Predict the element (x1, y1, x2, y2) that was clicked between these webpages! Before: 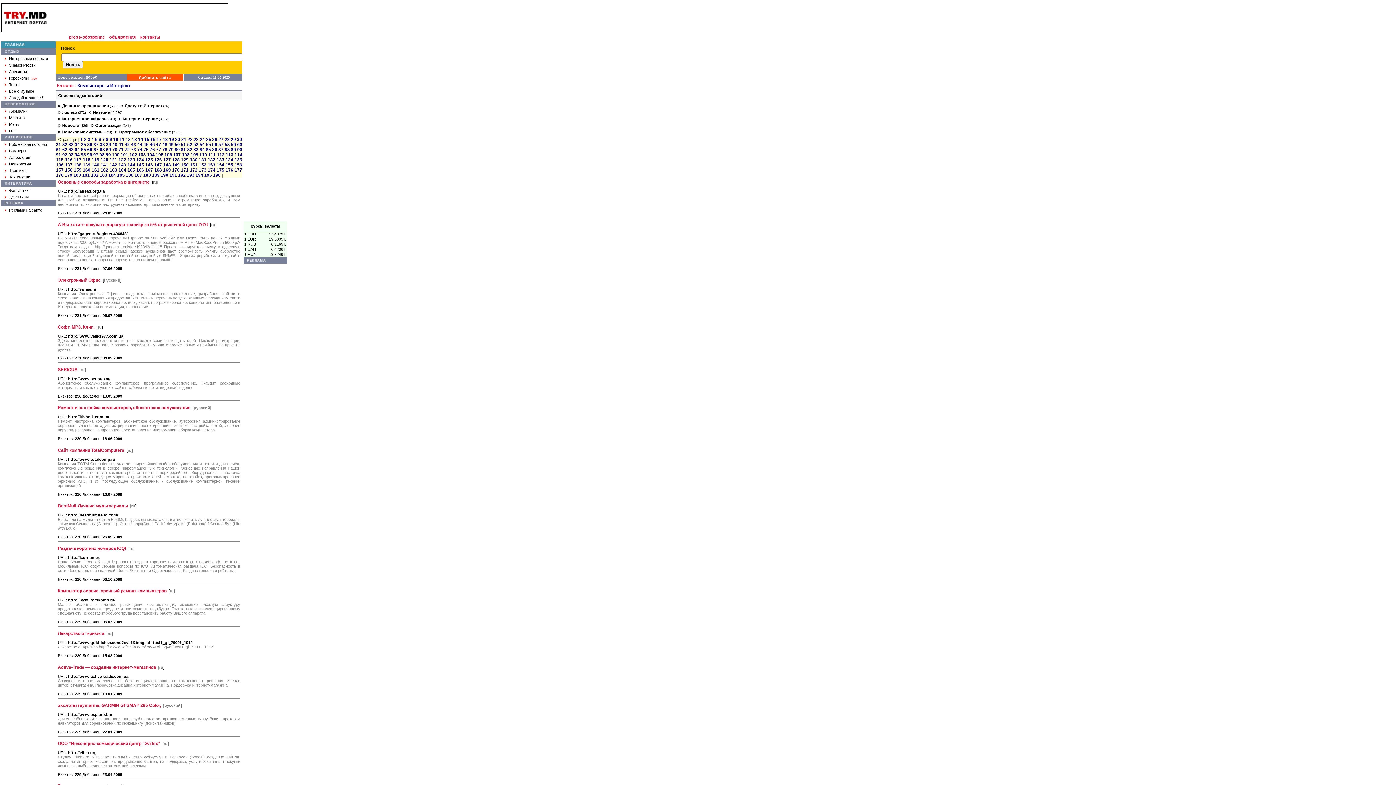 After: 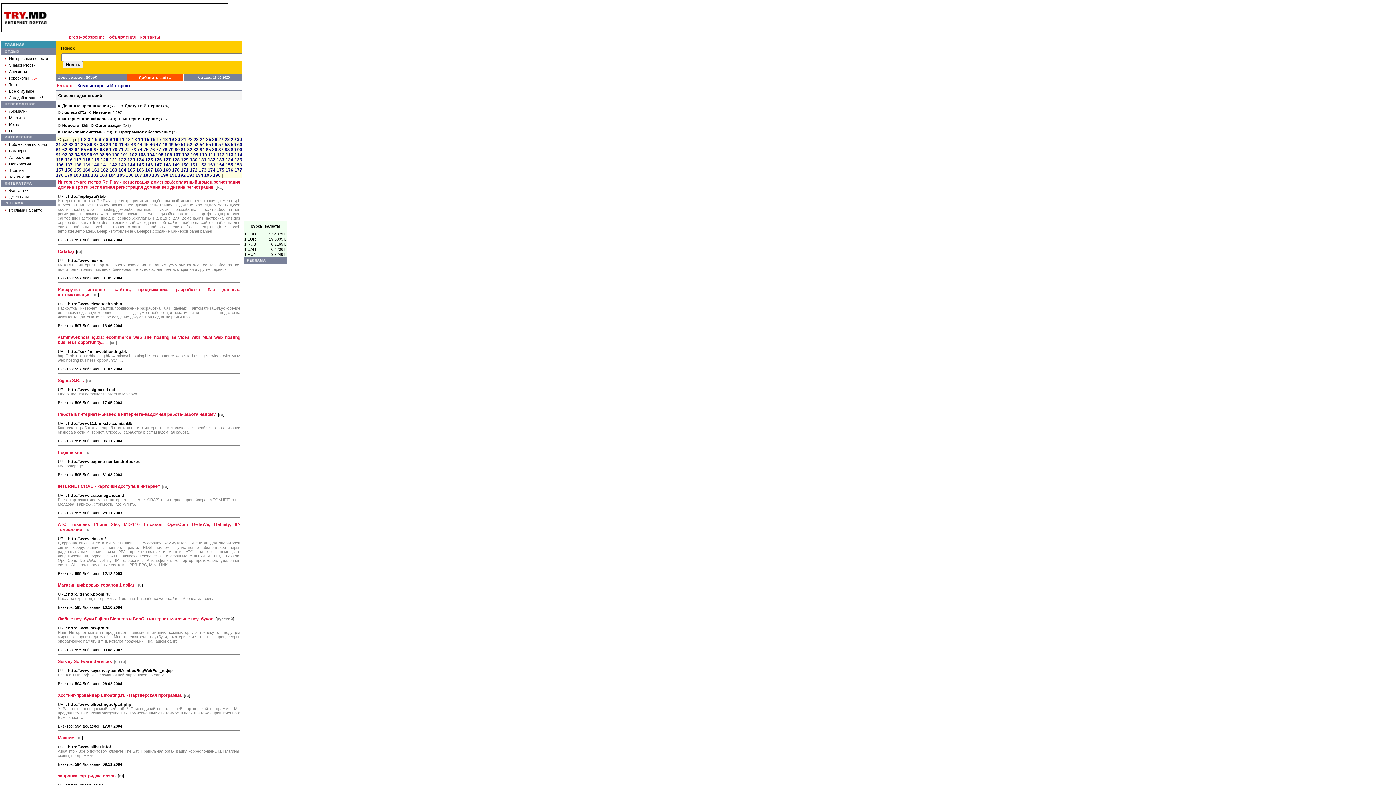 Action: bbox: (187, 137, 192, 142) label: 22